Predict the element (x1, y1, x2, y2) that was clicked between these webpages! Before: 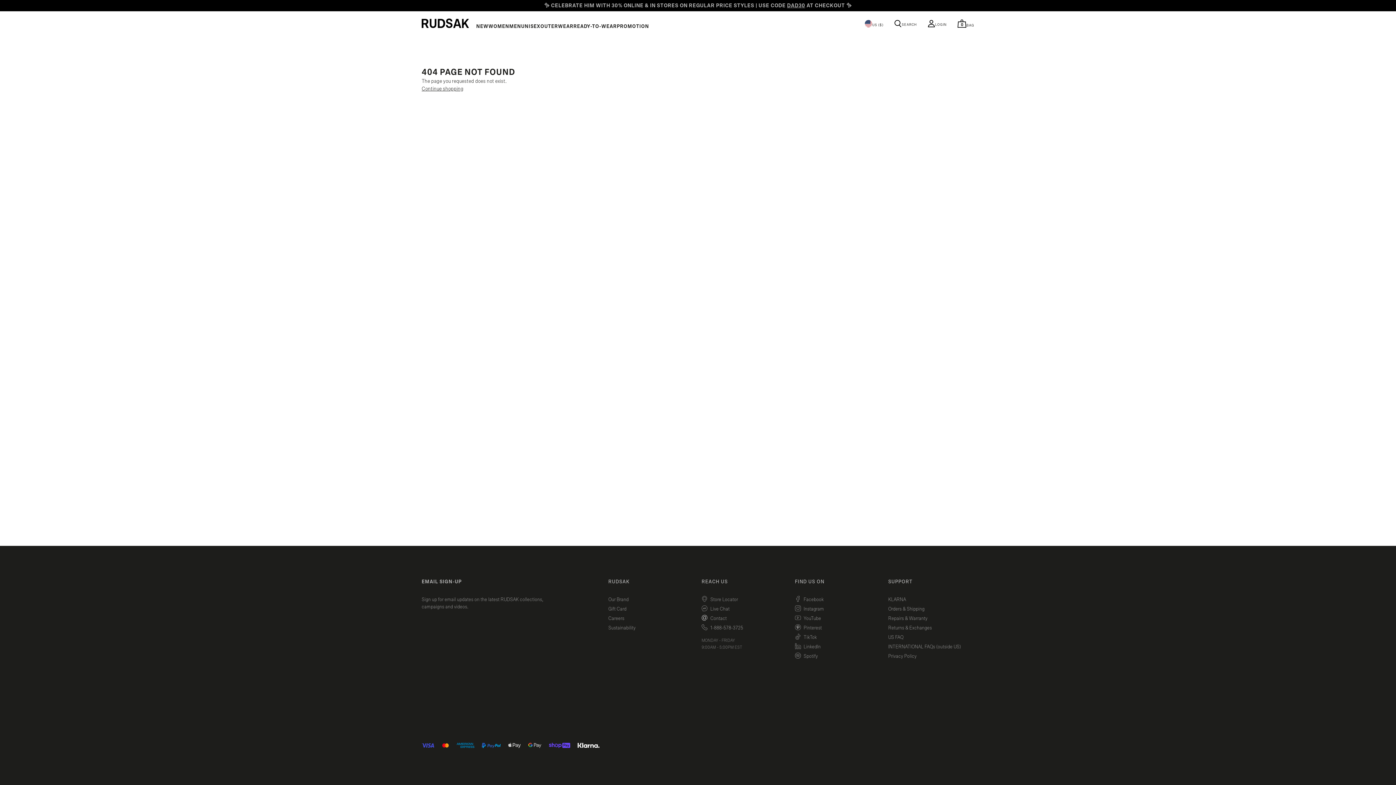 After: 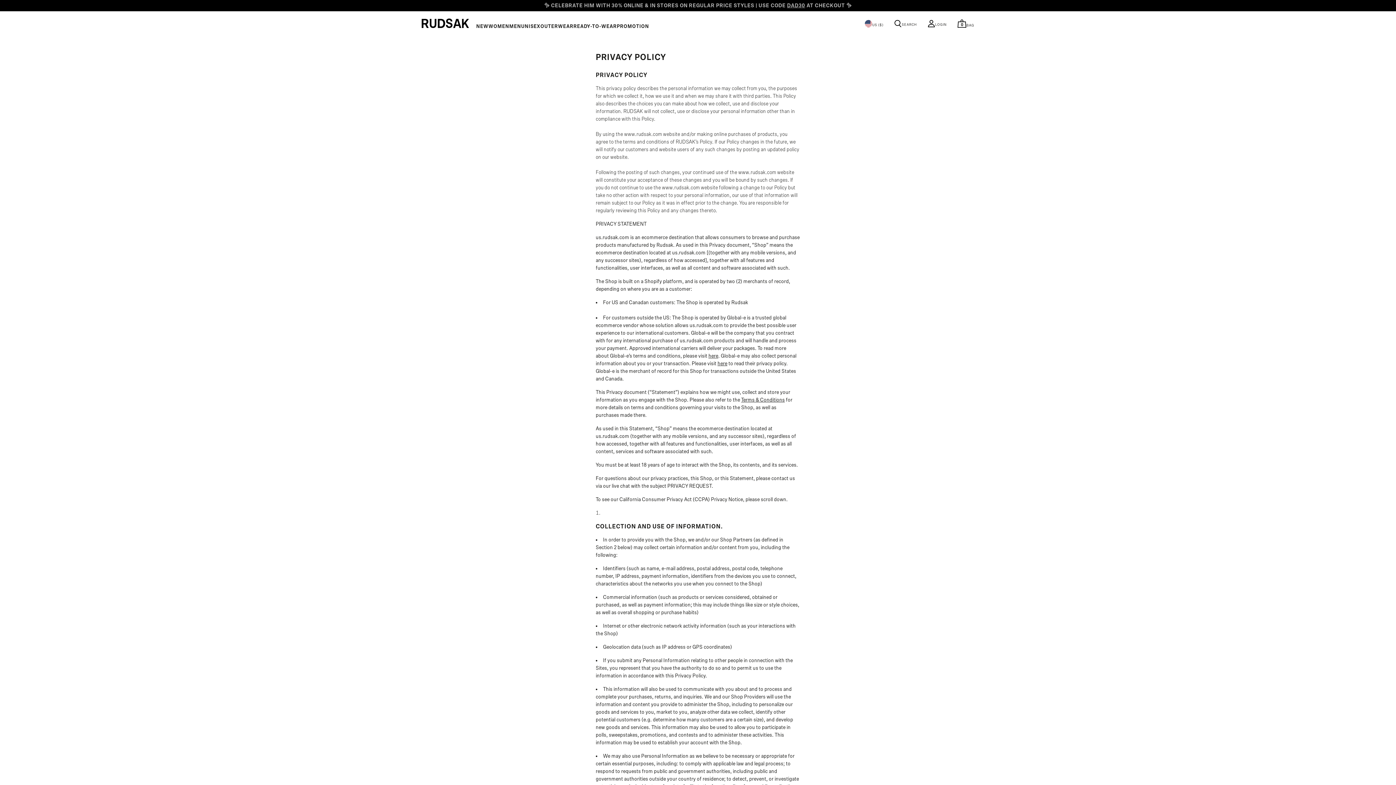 Action: label: Privacy Policy bbox: (888, 652, 916, 661)